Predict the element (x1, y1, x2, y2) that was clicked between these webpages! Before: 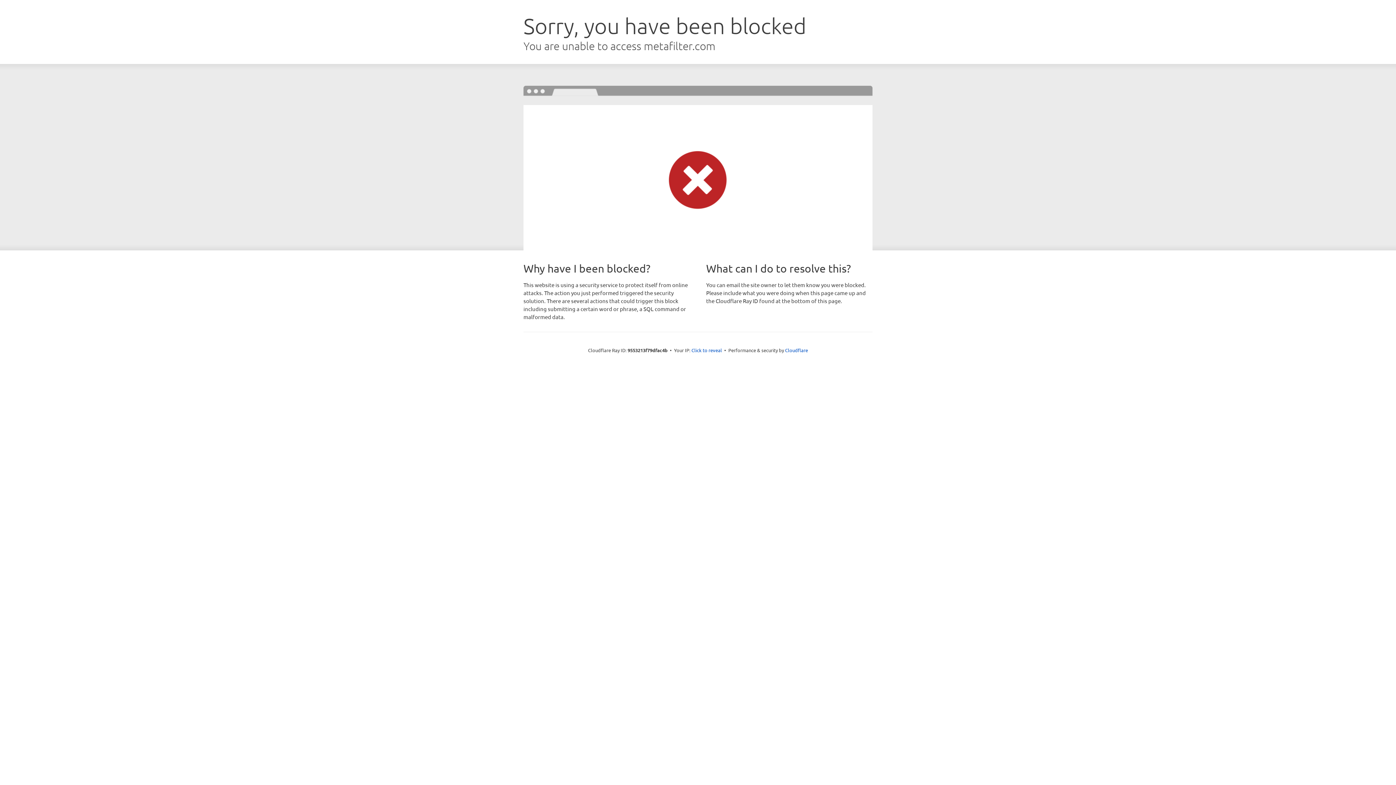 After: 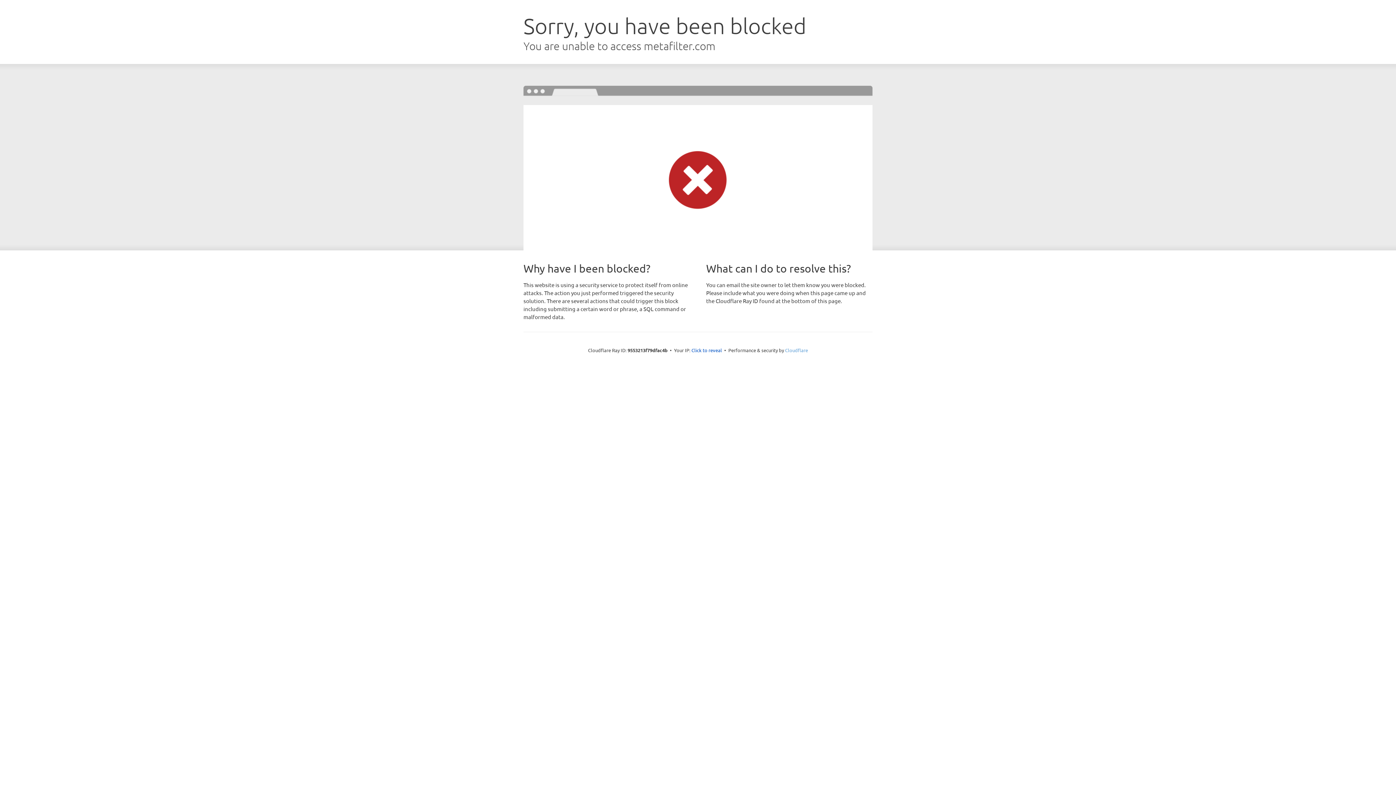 Action: label: Cloudflare bbox: (785, 347, 808, 353)